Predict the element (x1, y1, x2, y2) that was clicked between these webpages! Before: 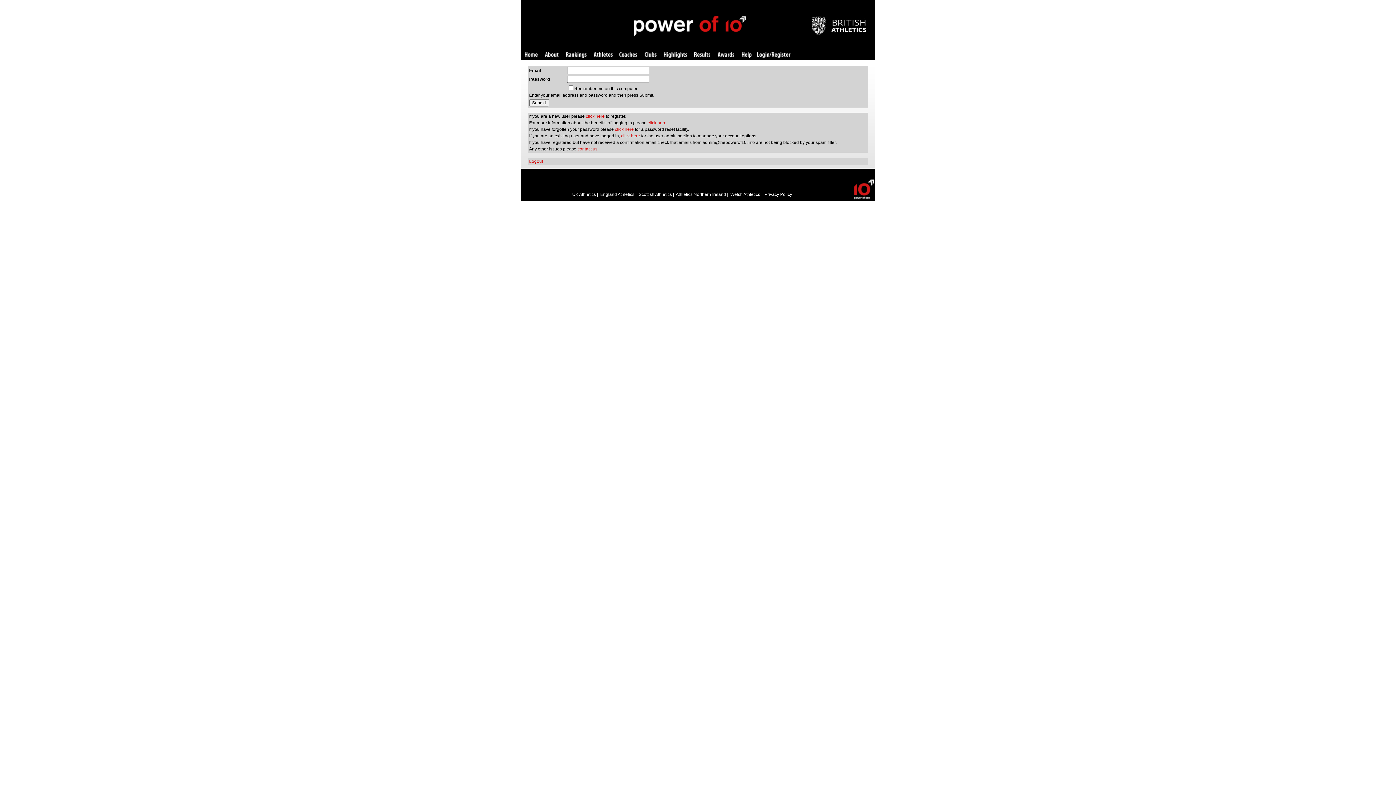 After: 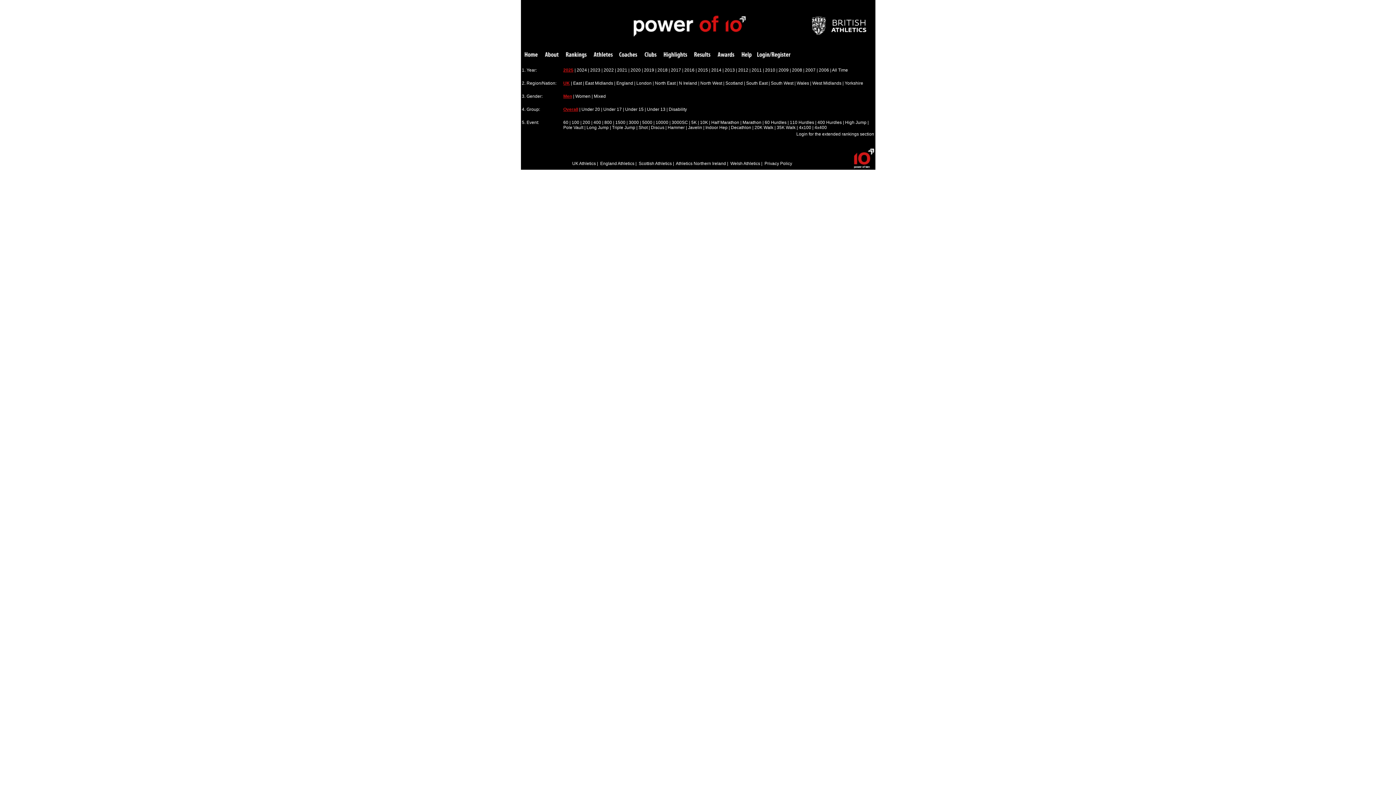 Action: bbox: (566, 52, 586, 58) label: Rankings